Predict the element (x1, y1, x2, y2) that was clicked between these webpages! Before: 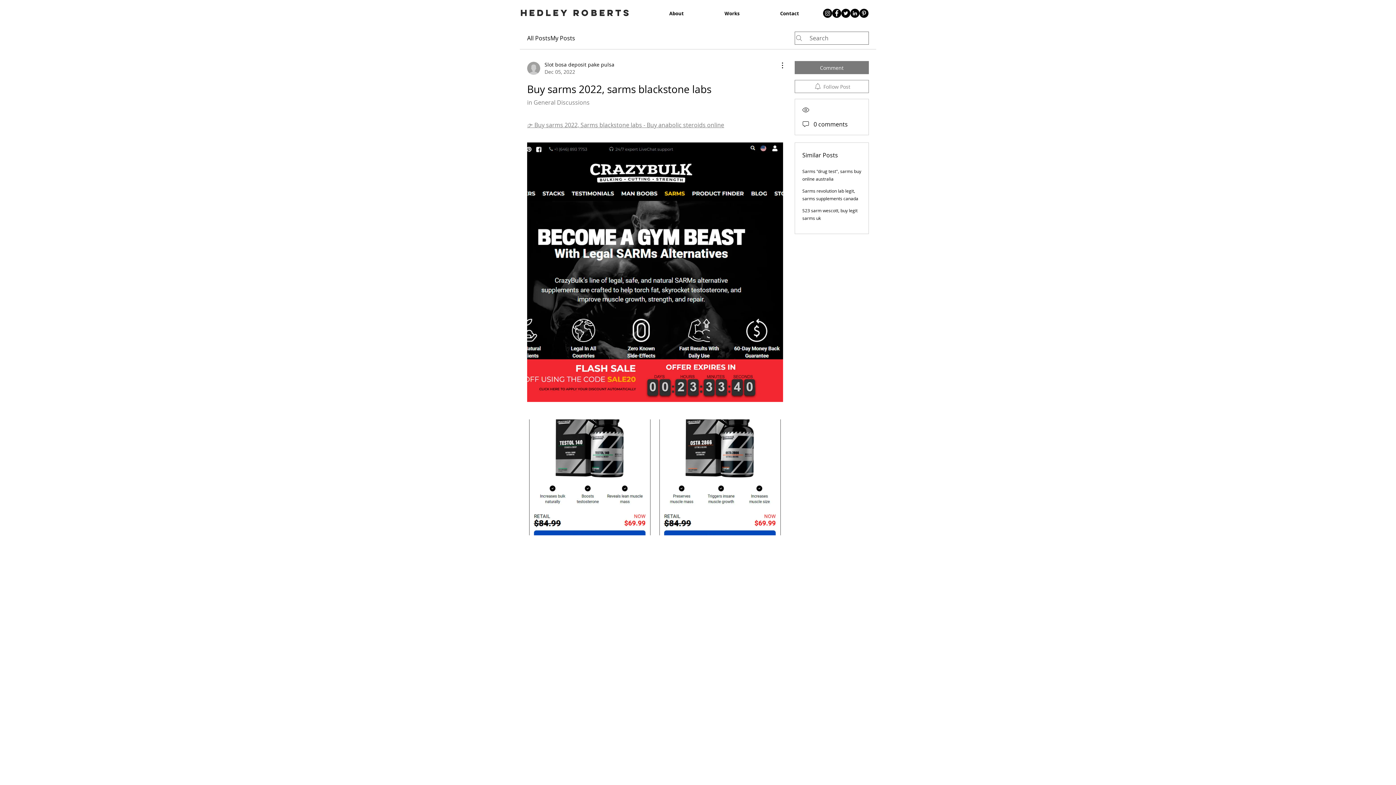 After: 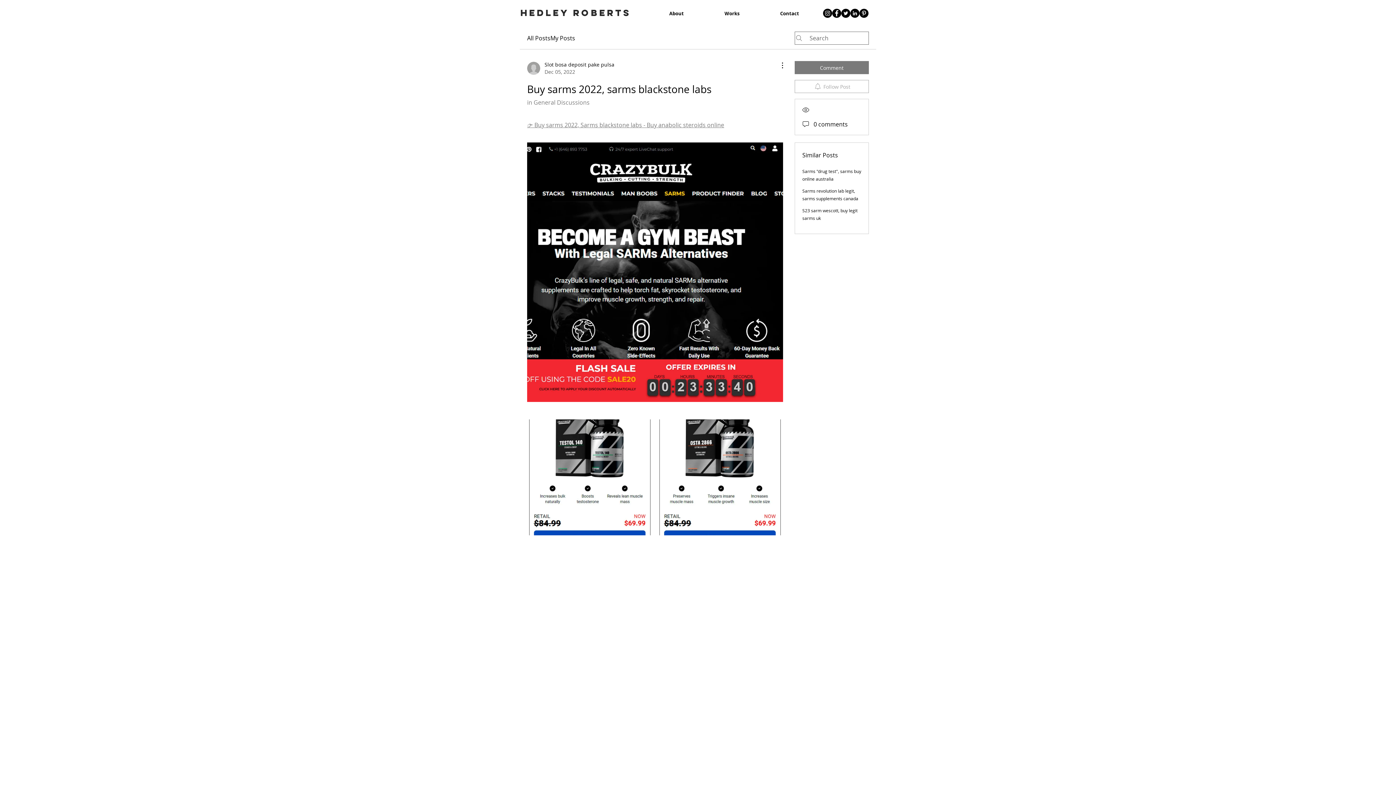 Action: label: Follow Post bbox: (794, 80, 869, 93)